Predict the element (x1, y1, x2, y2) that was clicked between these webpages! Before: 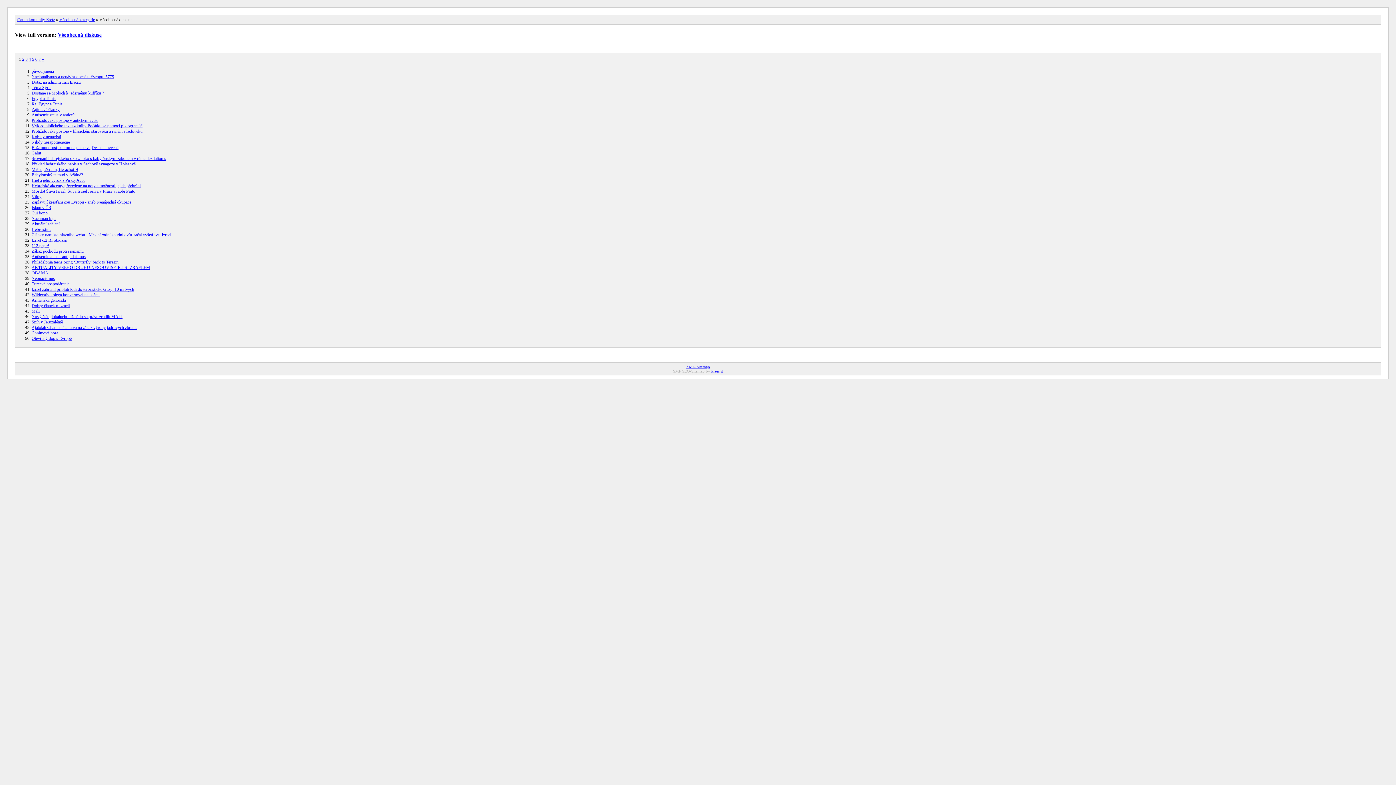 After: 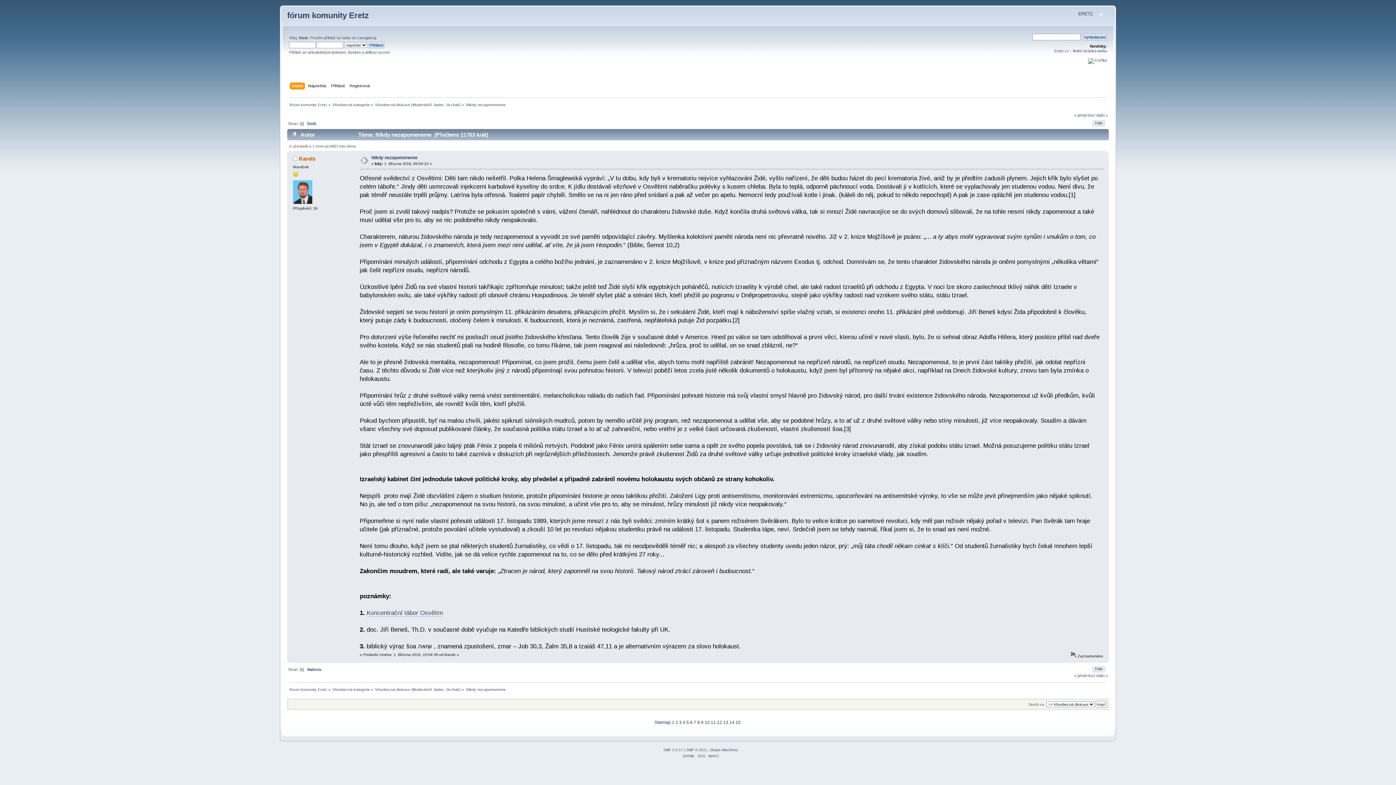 Action: bbox: (31, 139, 69, 144) label: Nikdy nezapomeneme